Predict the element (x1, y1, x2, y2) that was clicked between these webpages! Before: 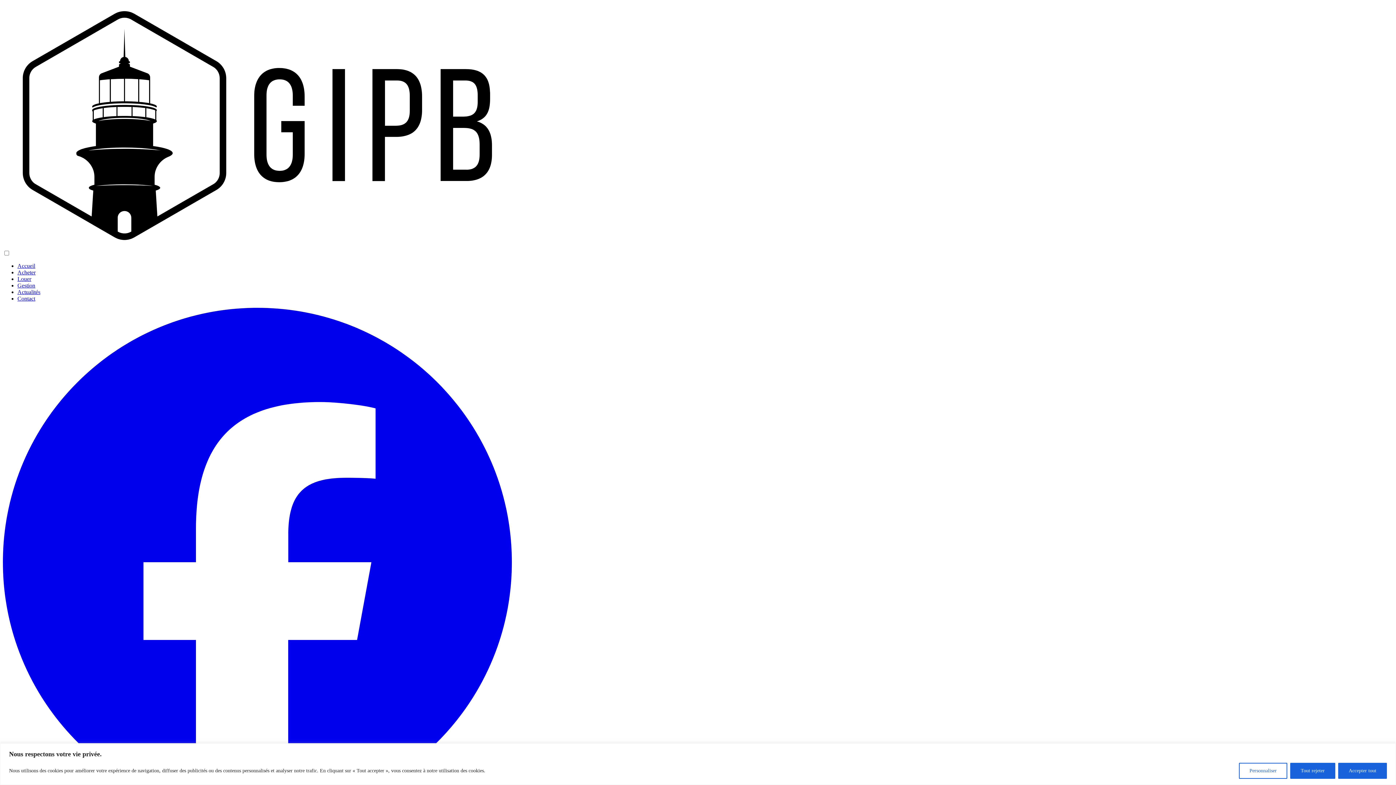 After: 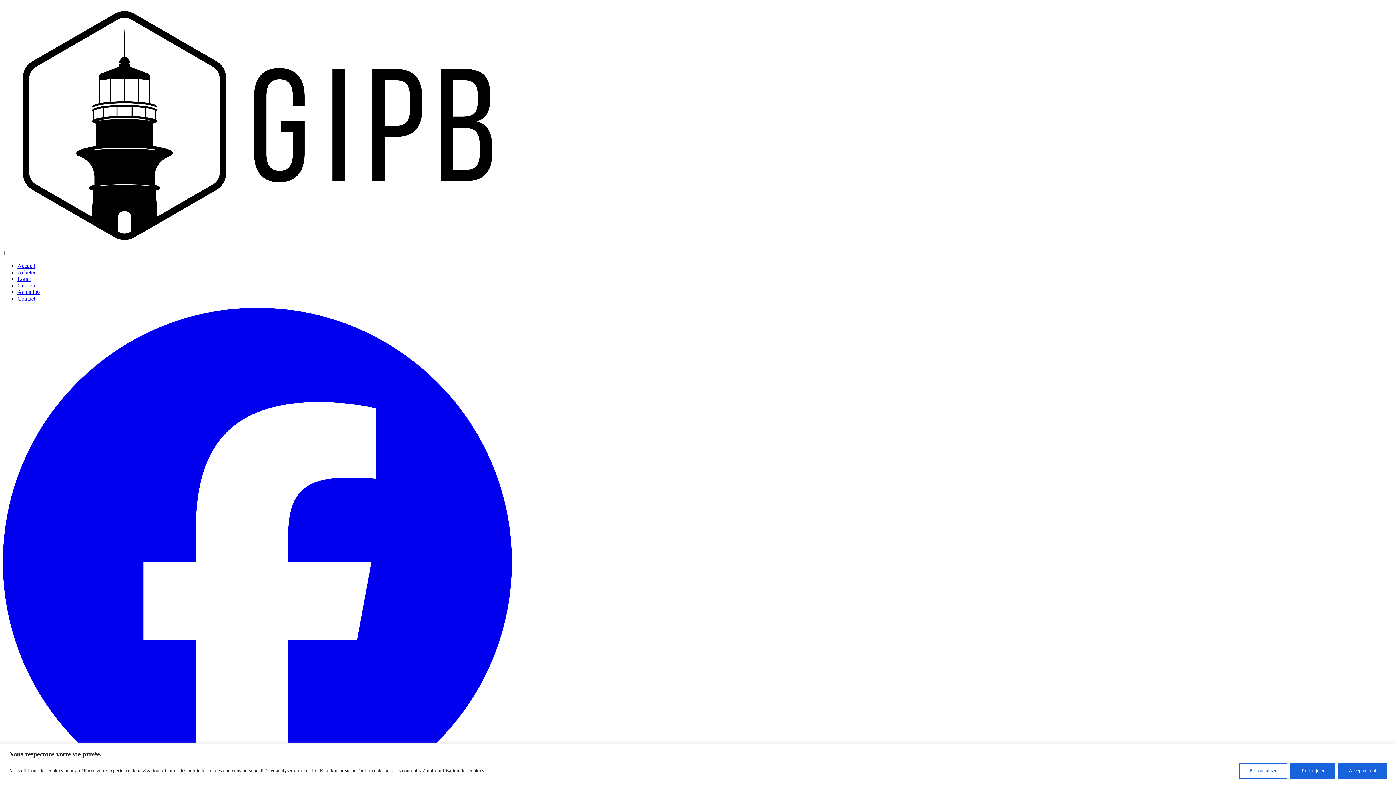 Action: bbox: (17, 289, 40, 295) label: Actualités